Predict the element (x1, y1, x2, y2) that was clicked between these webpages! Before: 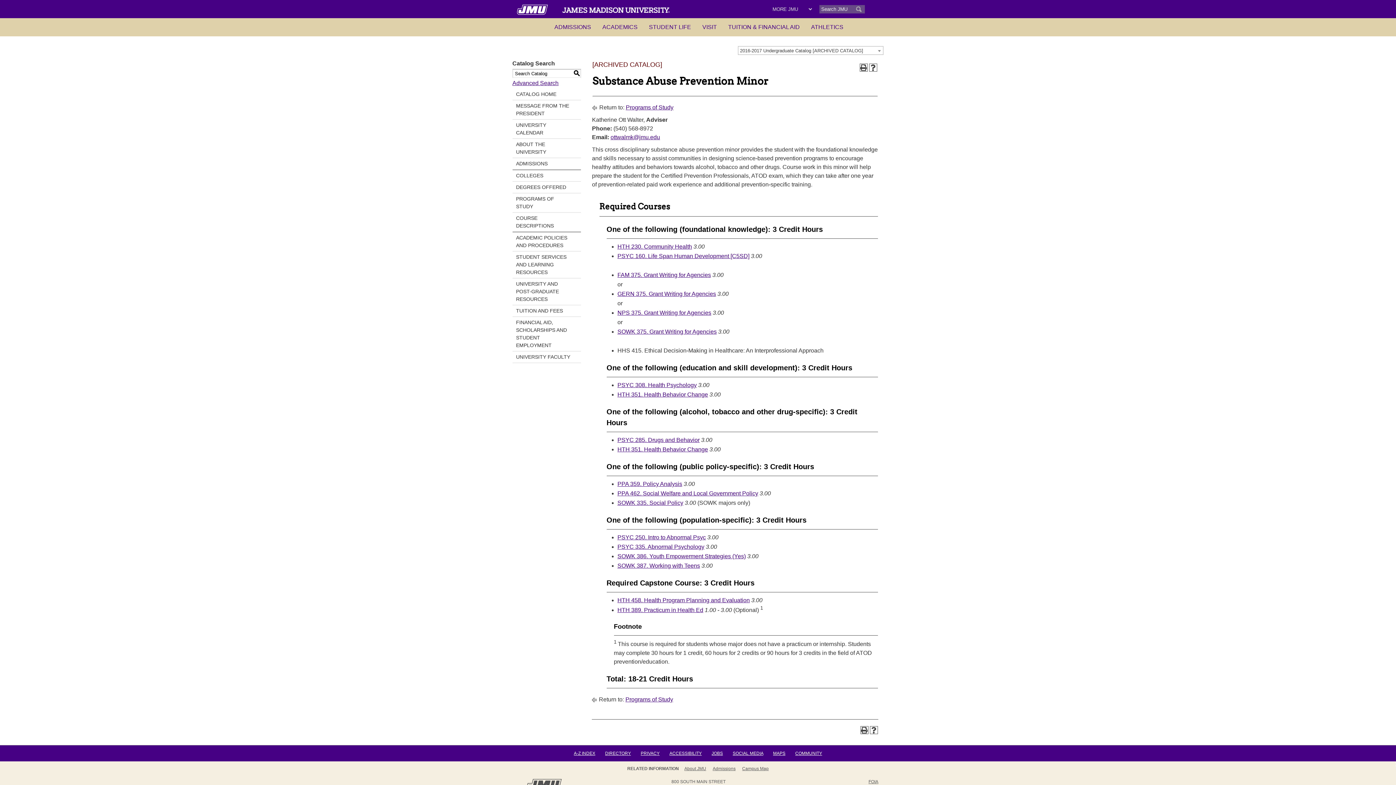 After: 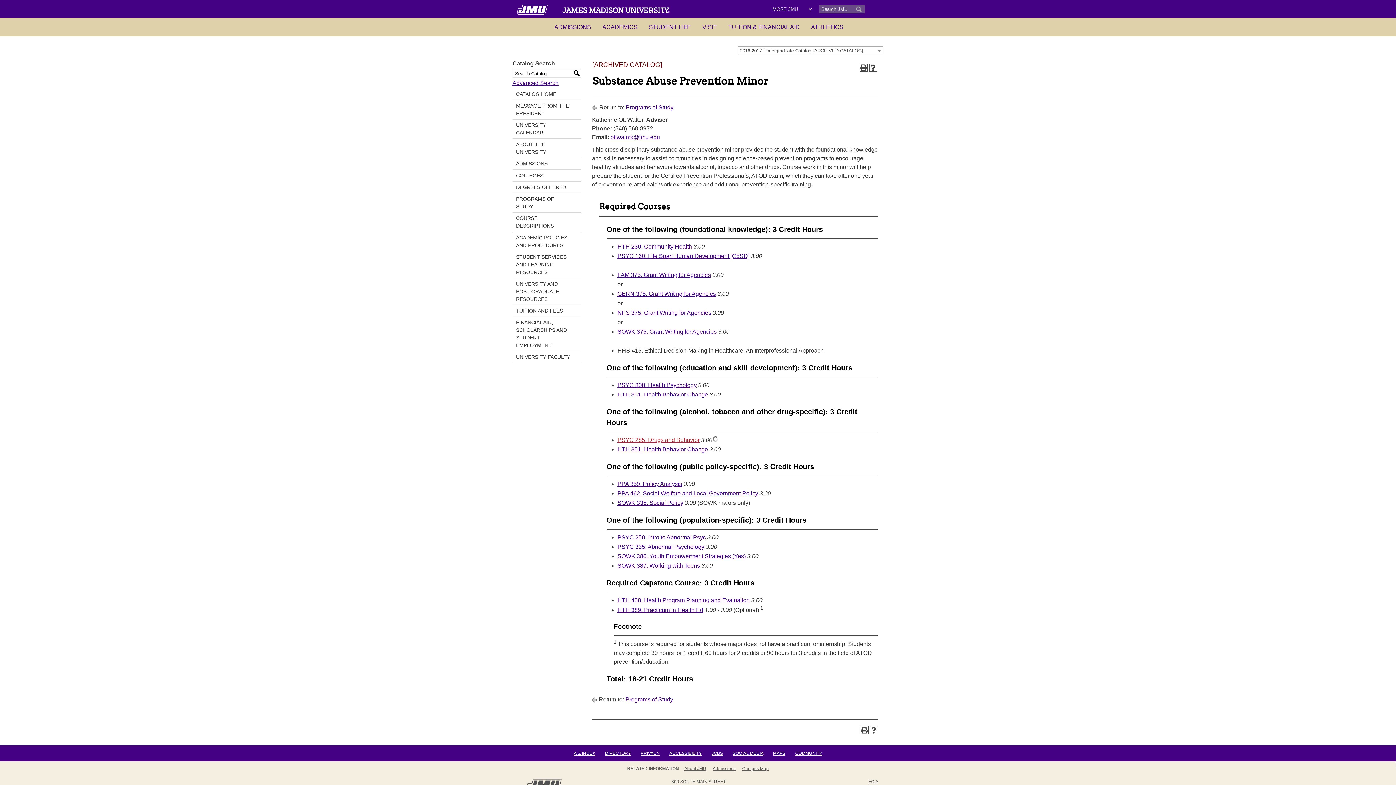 Action: label: PSYC 285. Drugs and Behavior bbox: (617, 437, 699, 443)